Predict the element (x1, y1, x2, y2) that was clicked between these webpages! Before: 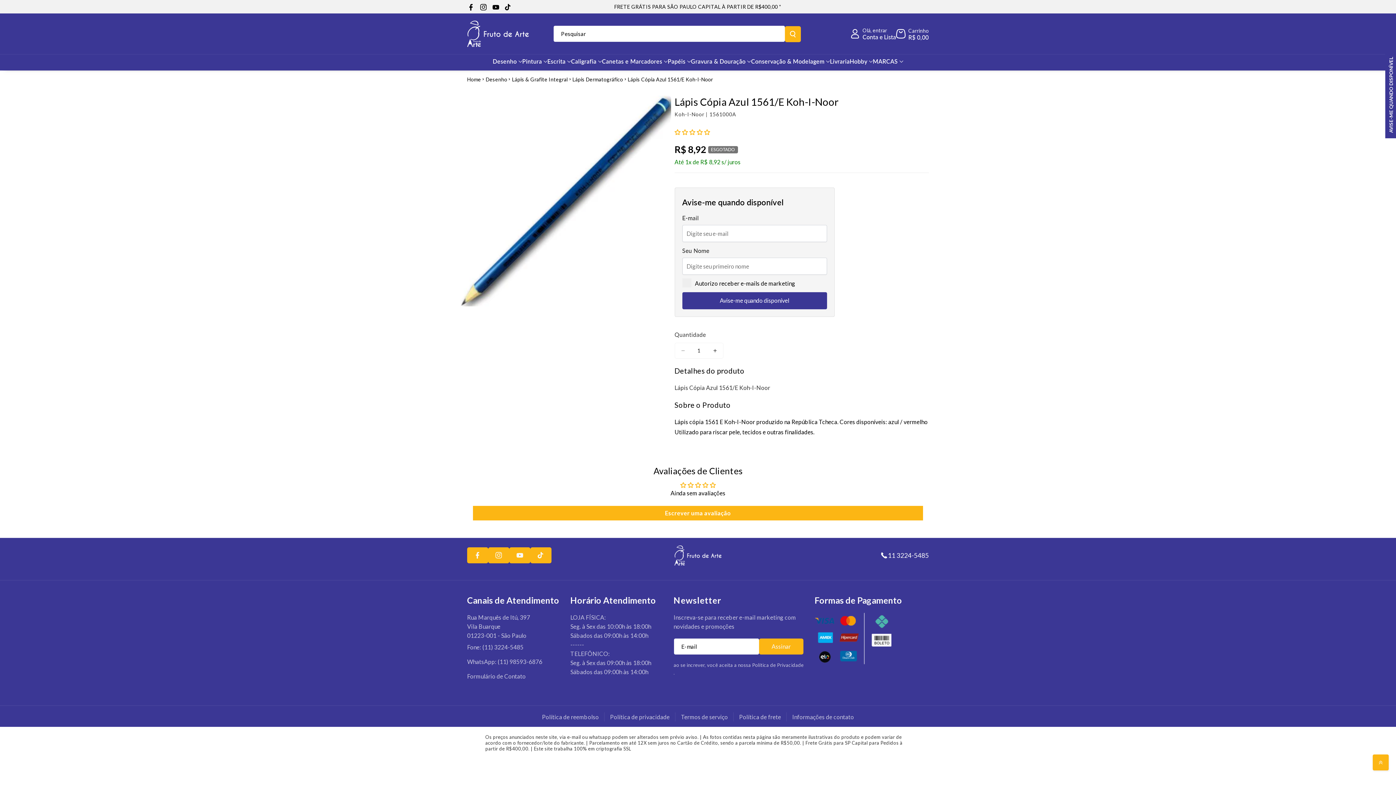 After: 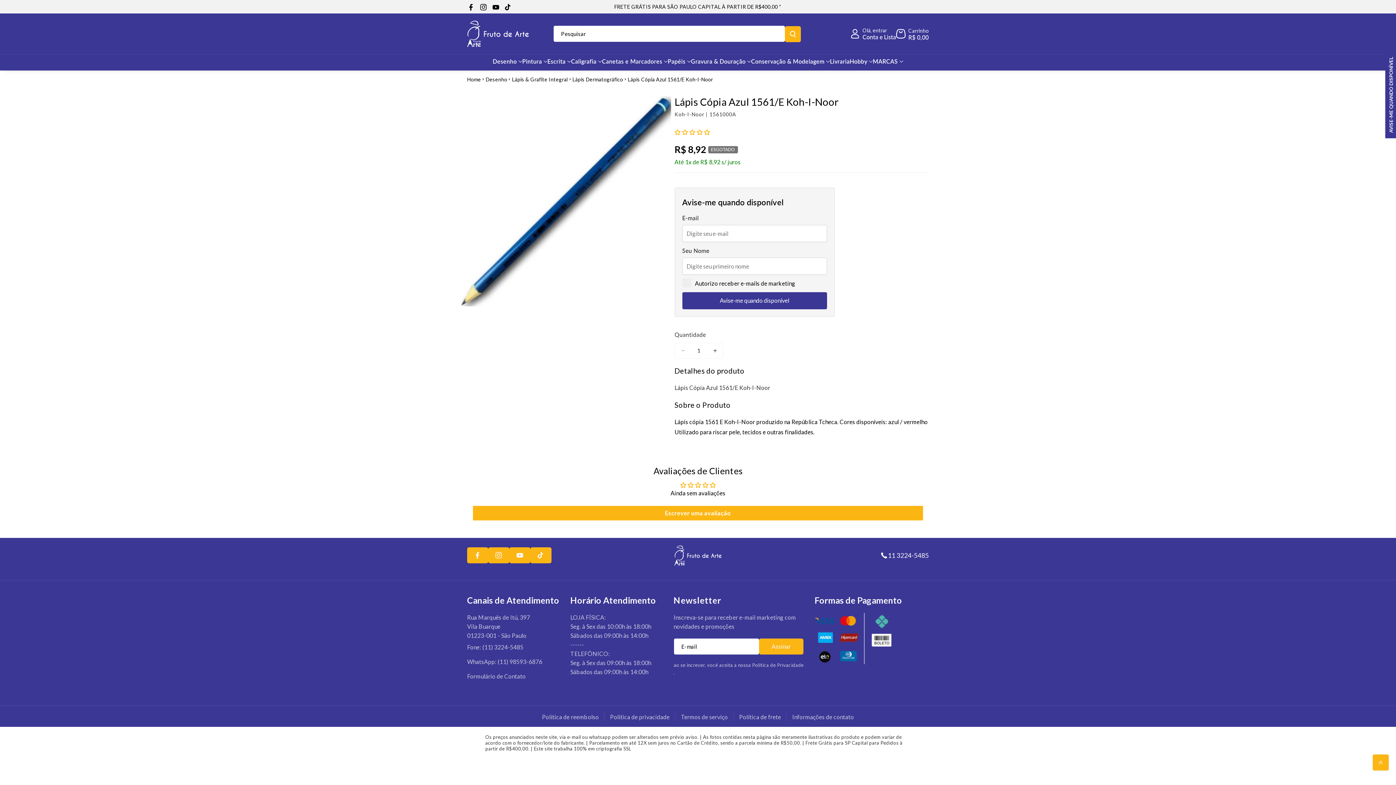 Action: label: Formas de Pagamento bbox: (814, 595, 902, 605)